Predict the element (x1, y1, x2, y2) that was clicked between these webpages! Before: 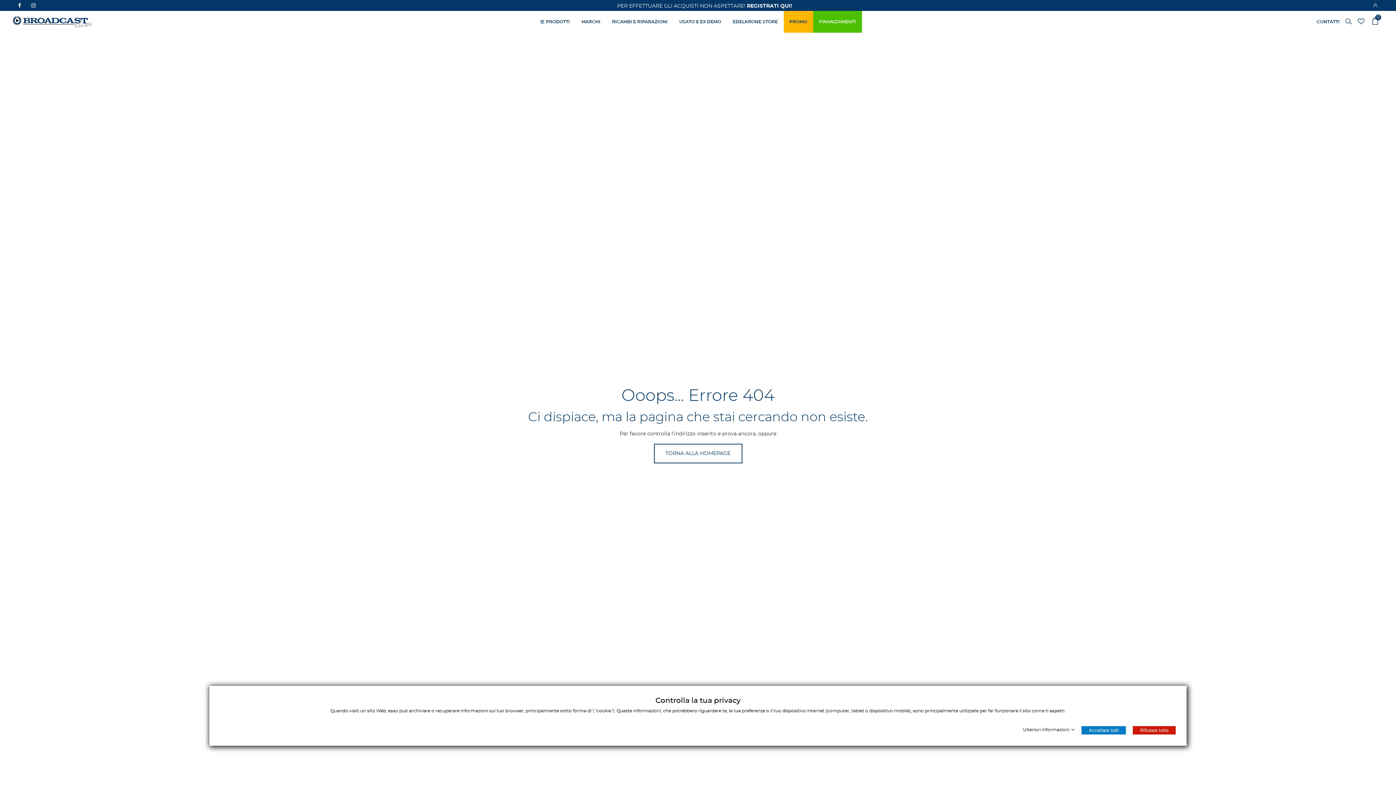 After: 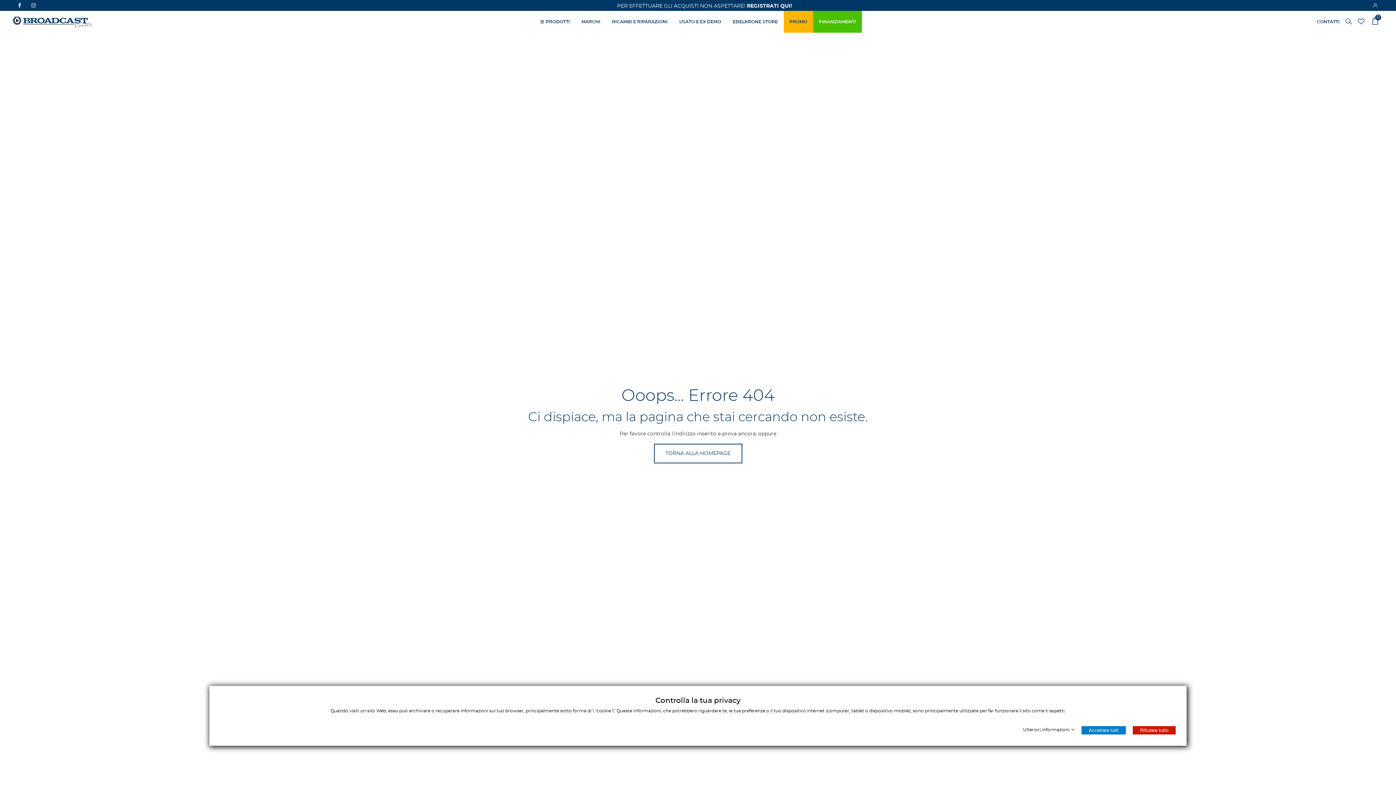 Action: bbox: (26, 0, 40, 10)